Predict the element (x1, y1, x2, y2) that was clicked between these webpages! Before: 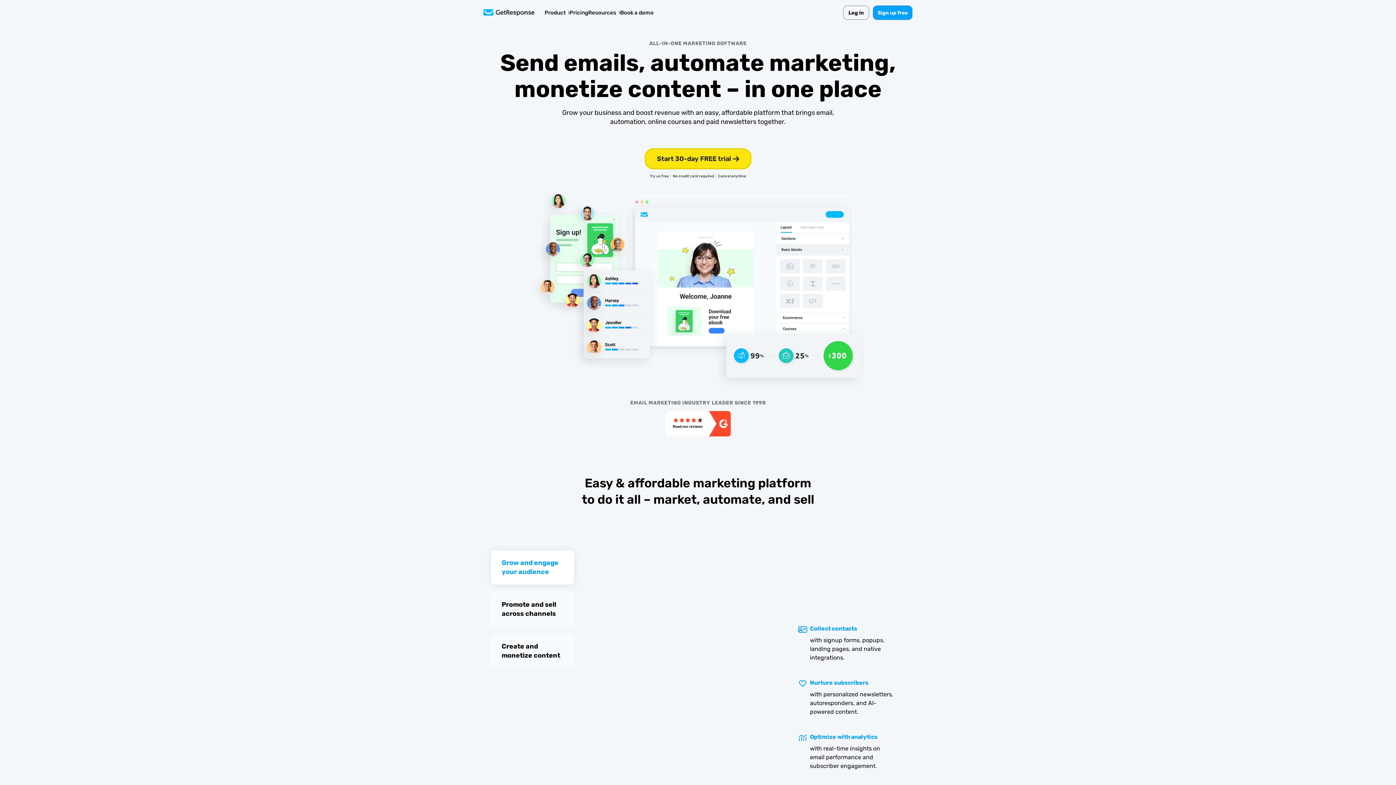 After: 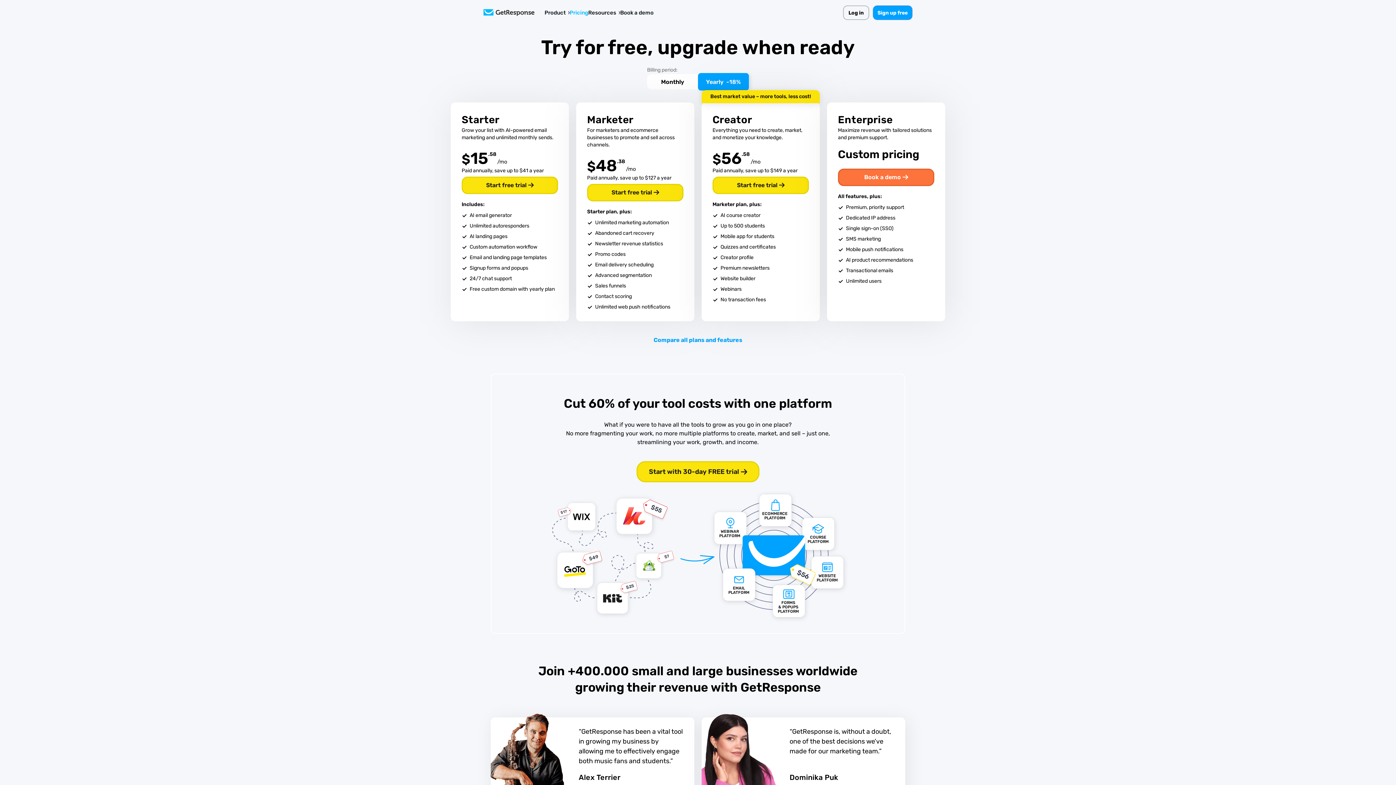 Action: bbox: (569, 10, 588, 15) label: Pricing